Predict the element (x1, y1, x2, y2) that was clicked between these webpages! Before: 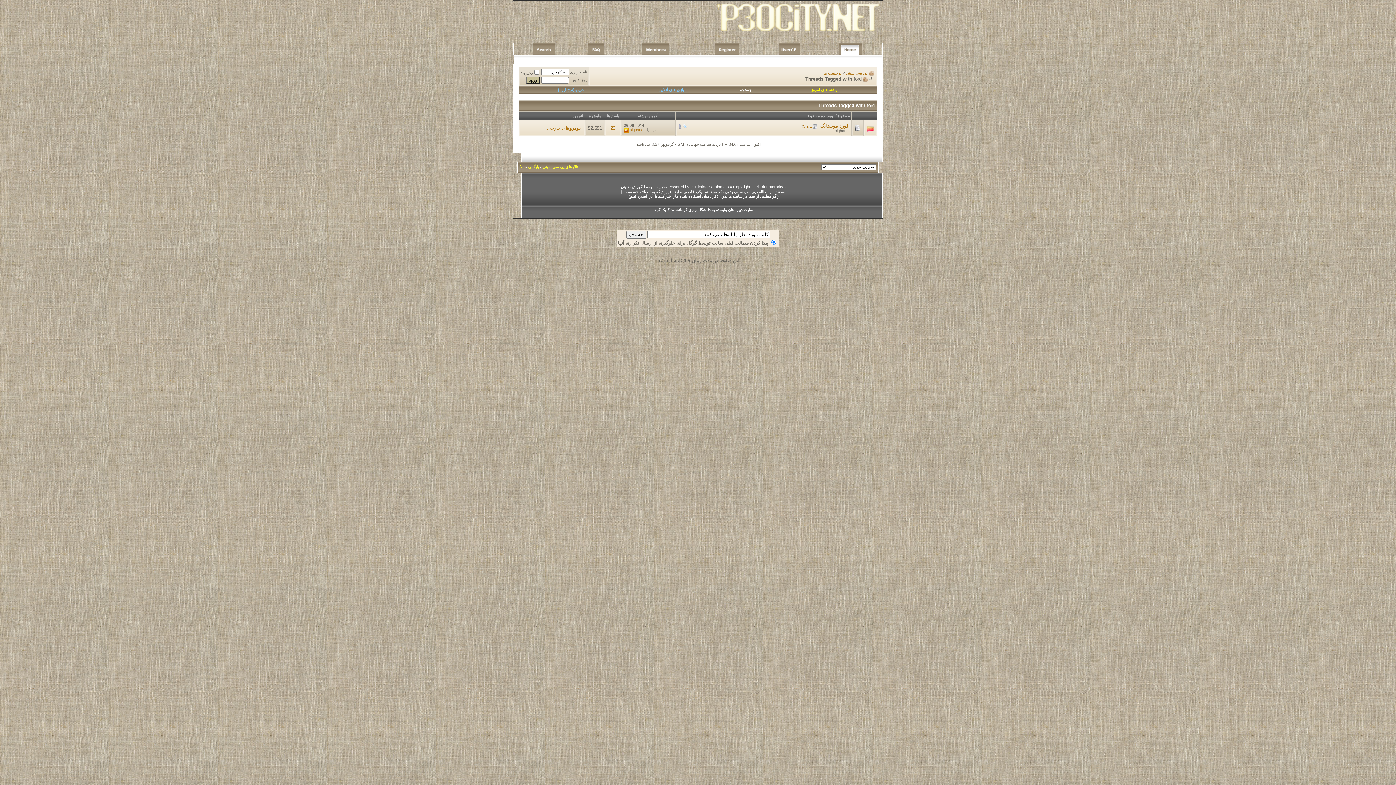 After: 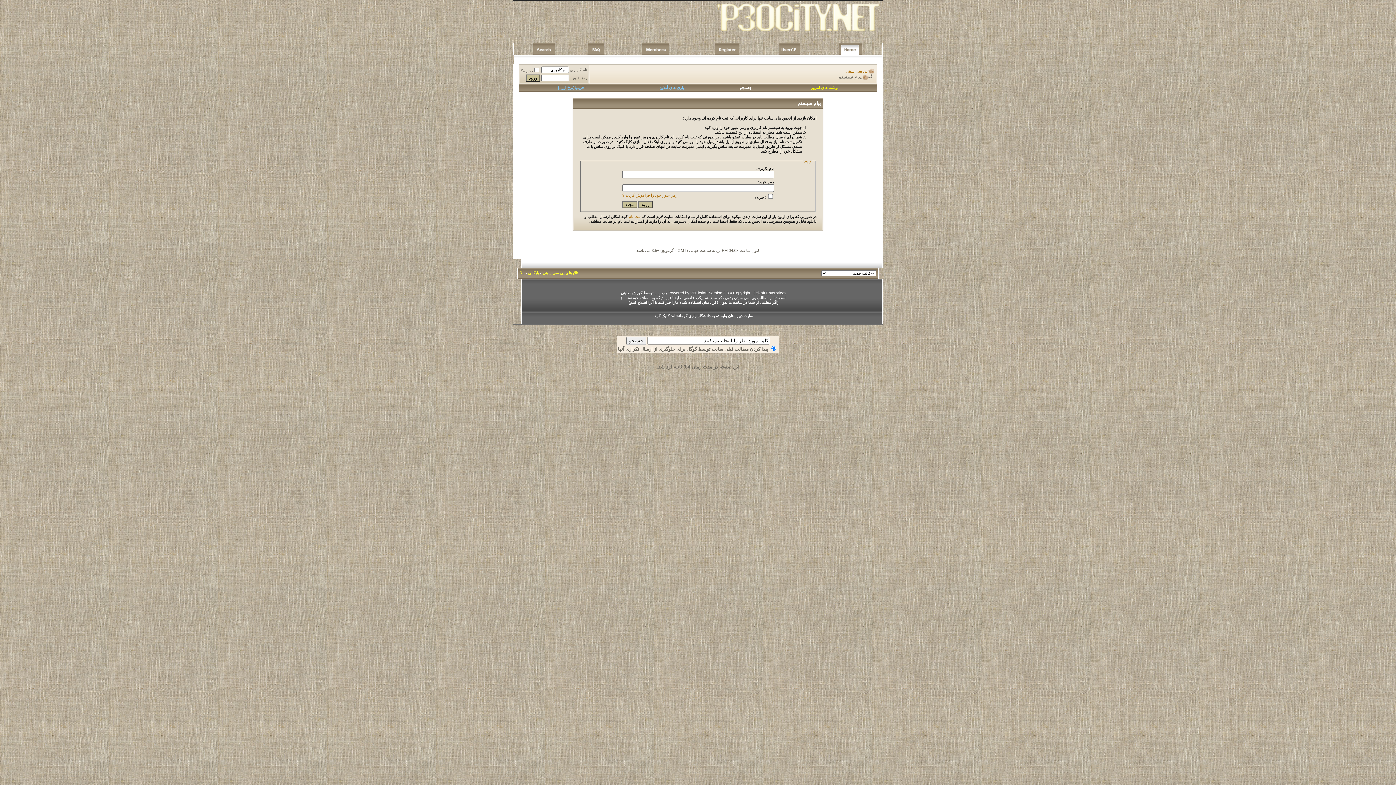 Action: bbox: (779, 50, 800, 56)